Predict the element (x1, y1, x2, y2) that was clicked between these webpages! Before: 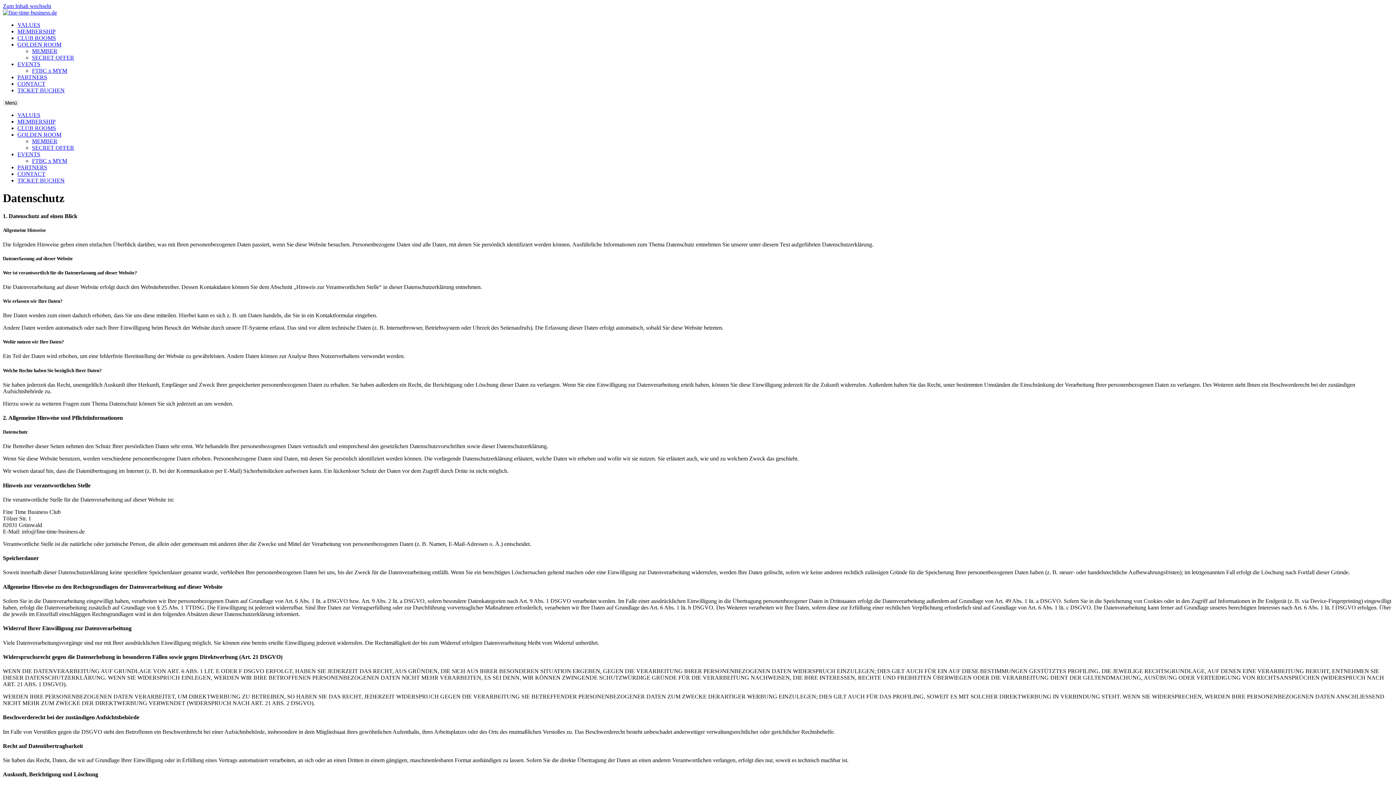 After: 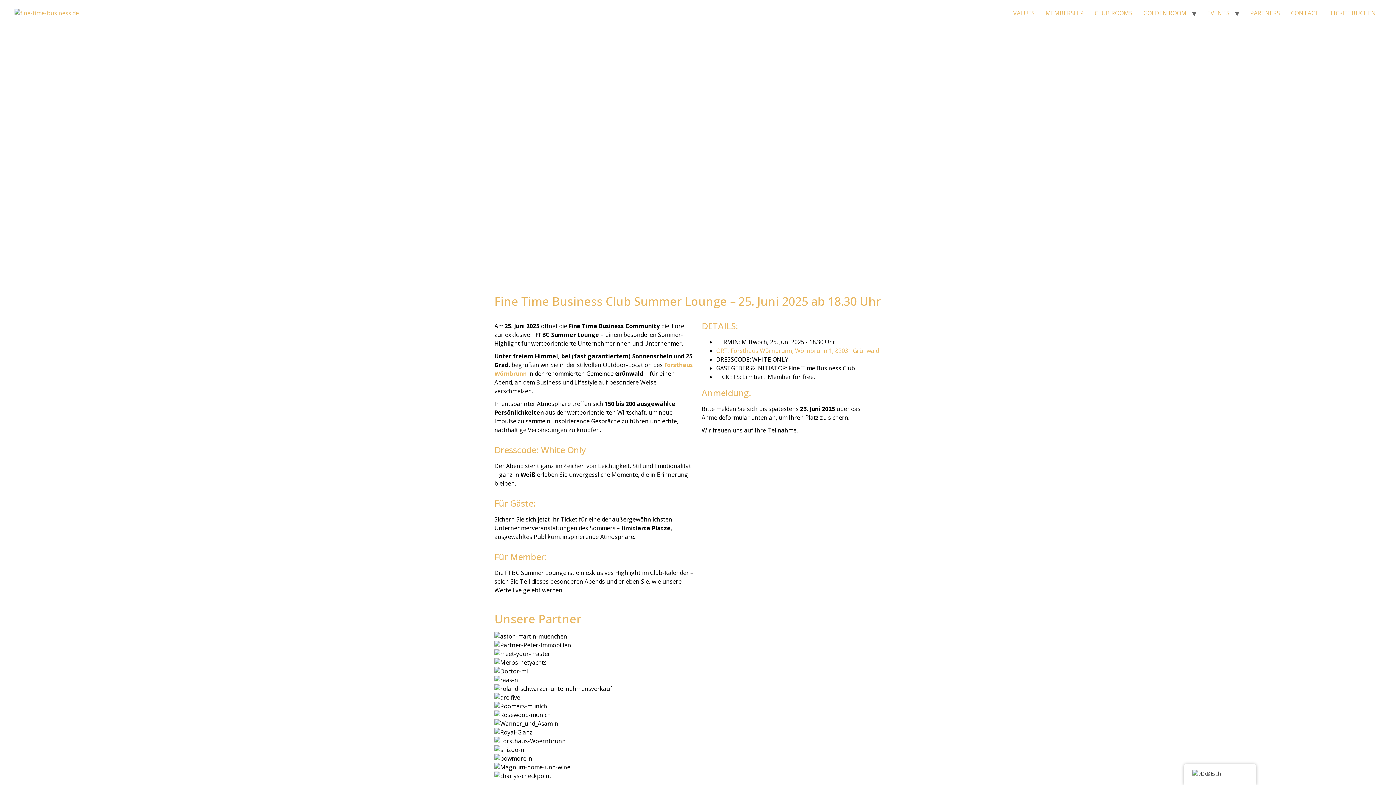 Action: bbox: (17, 87, 64, 93) label: TICKET BUCHEN